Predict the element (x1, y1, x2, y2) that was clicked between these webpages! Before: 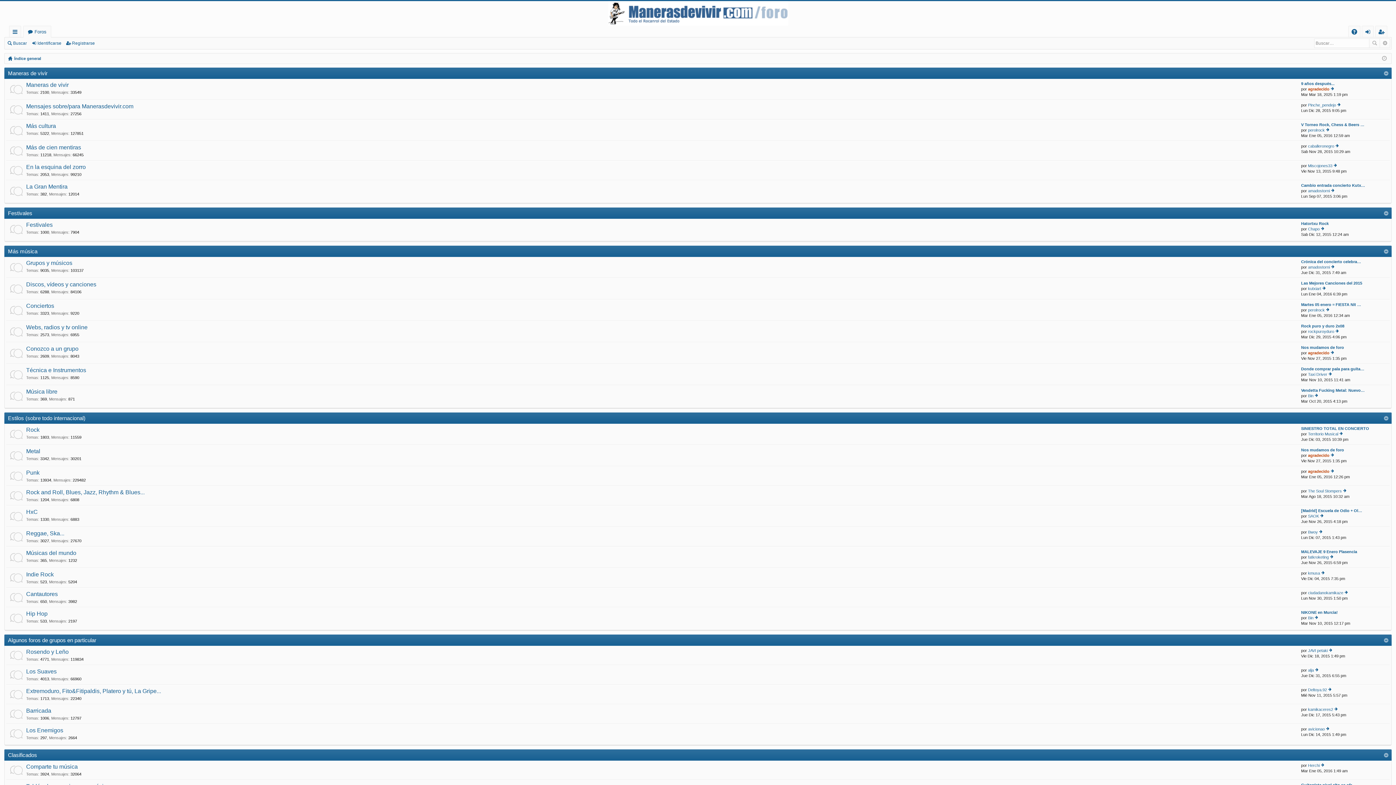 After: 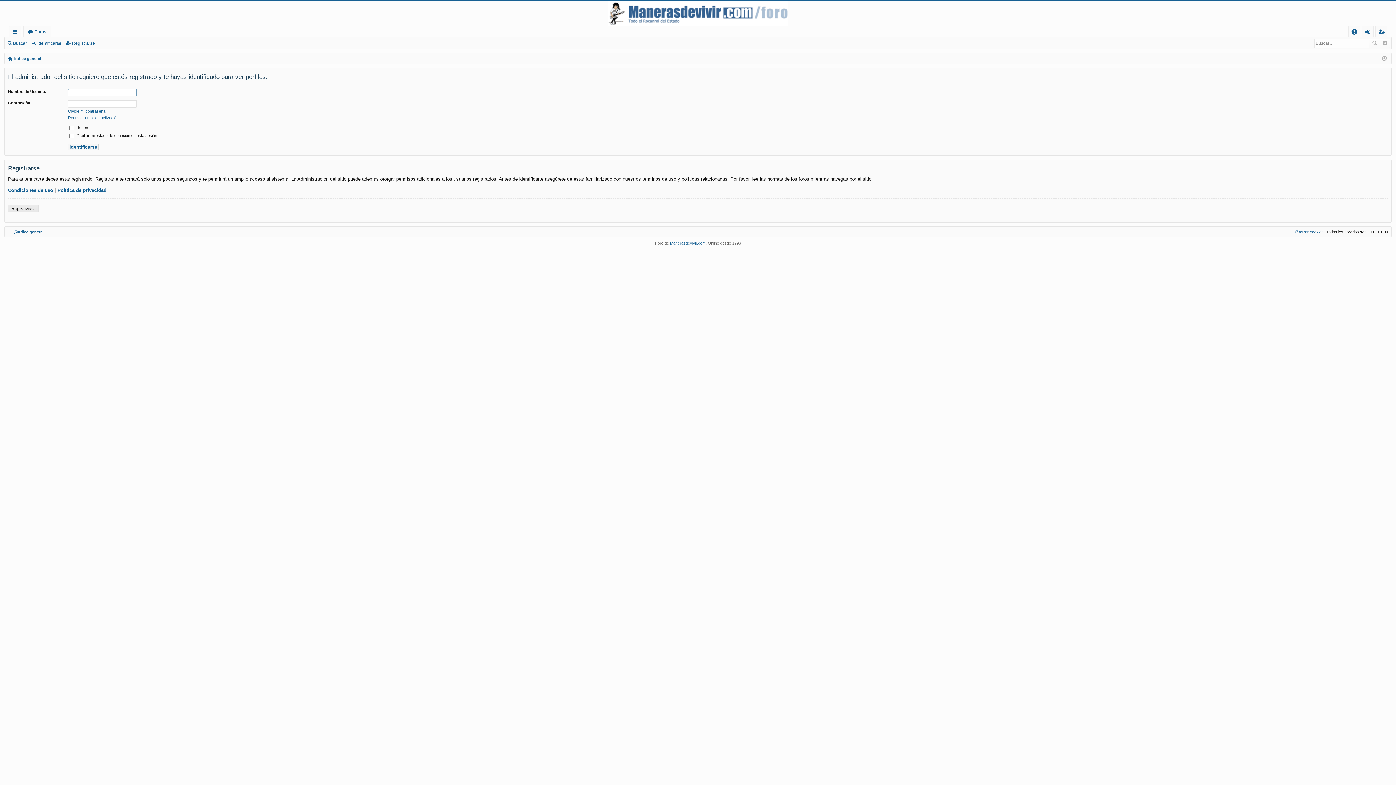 Action: label: amadostorni bbox: (1308, 265, 1330, 269)